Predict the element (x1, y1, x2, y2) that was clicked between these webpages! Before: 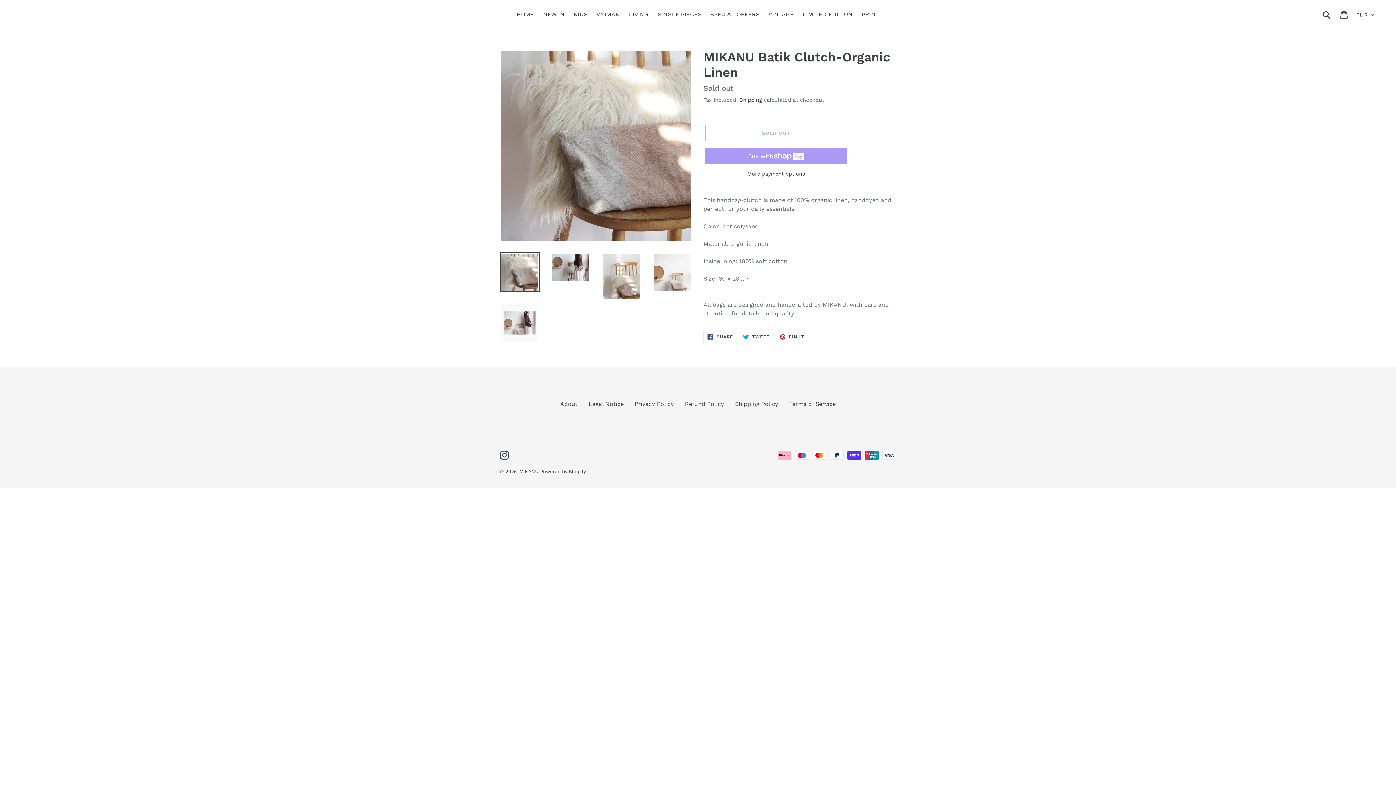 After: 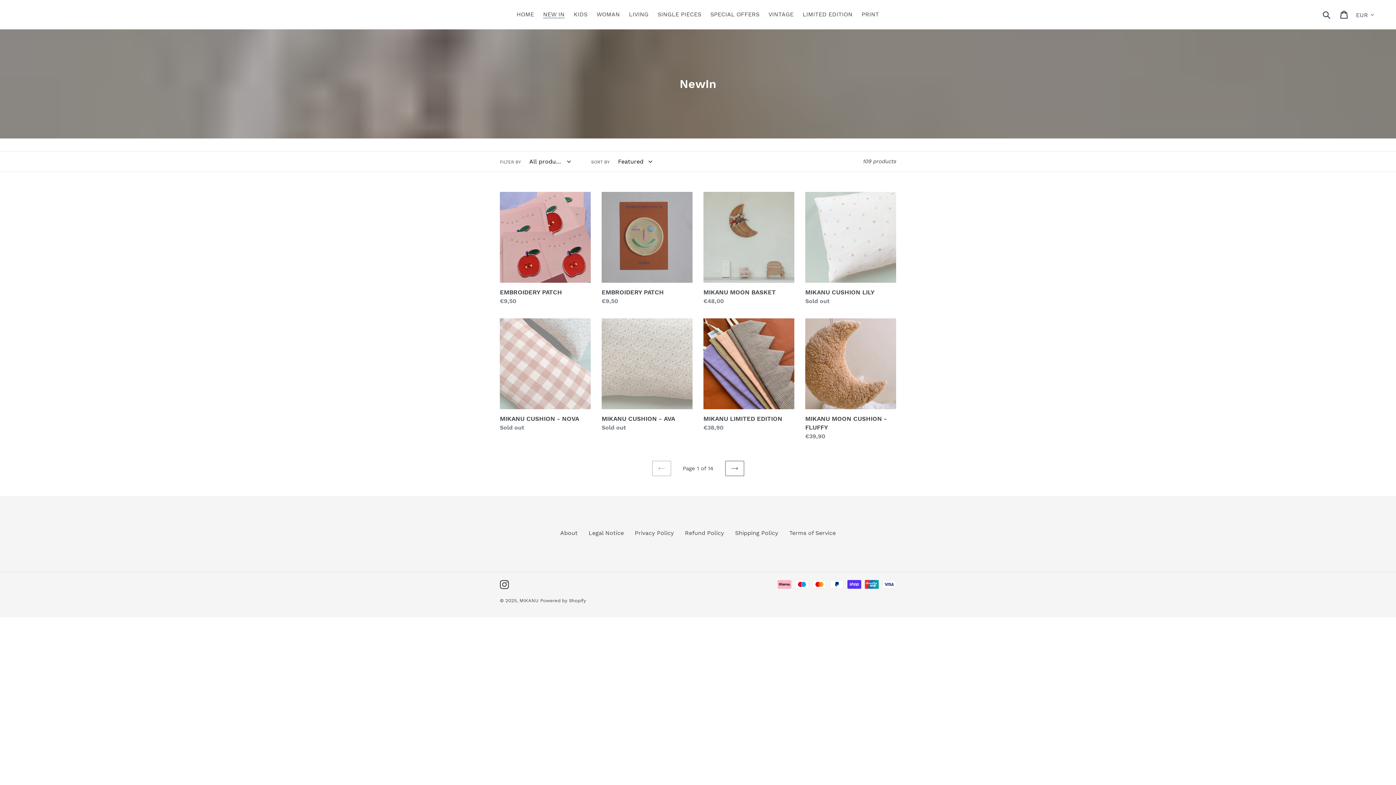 Action: bbox: (539, 9, 568, 20) label: NEW IN